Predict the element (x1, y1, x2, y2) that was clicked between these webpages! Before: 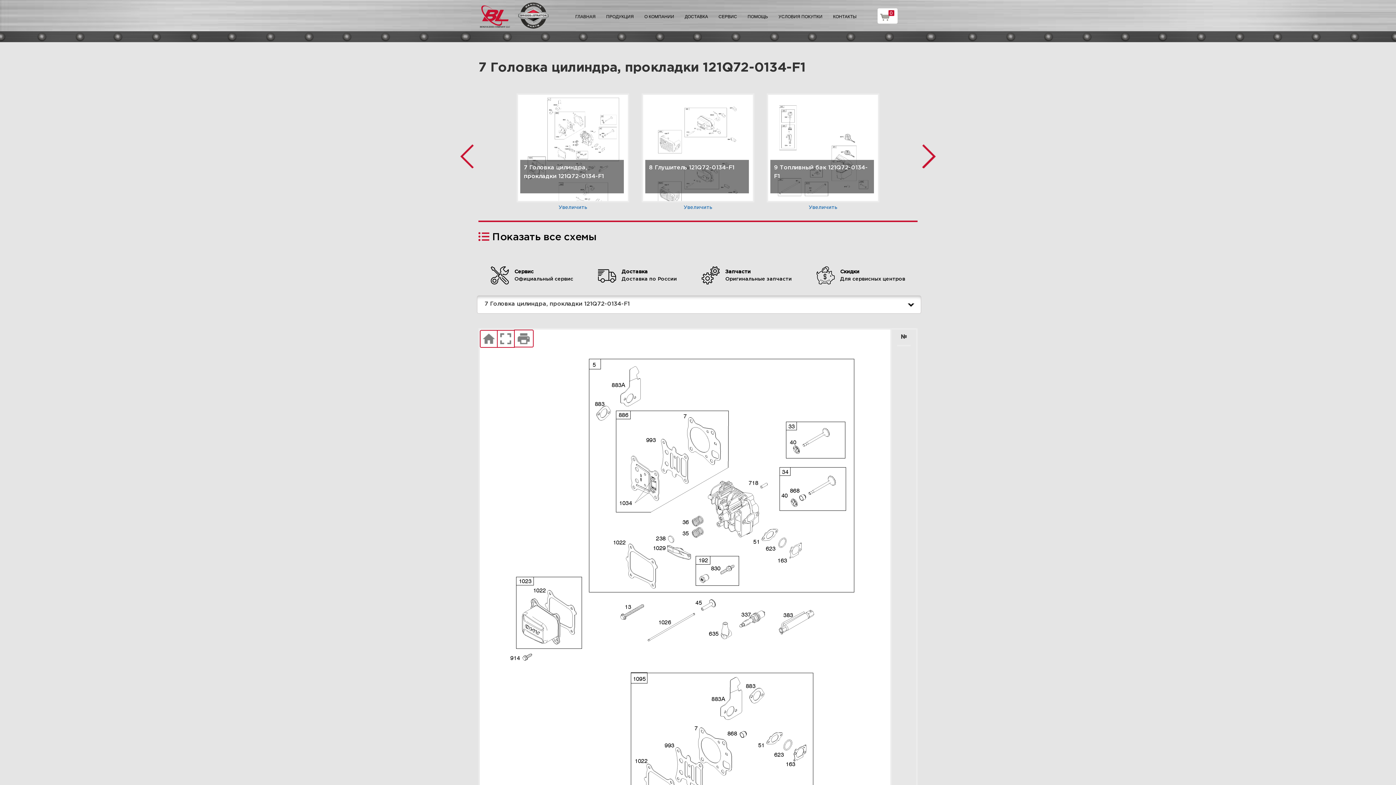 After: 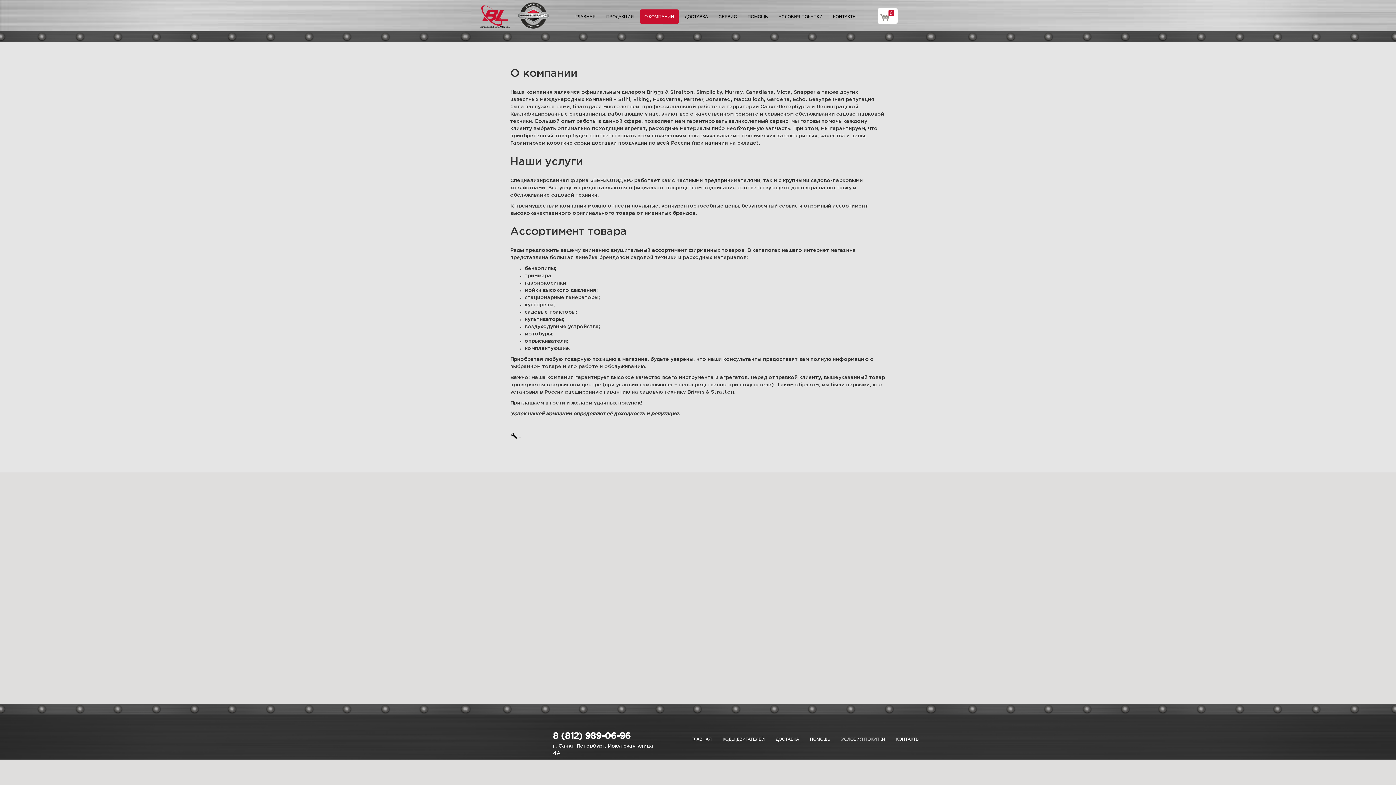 Action: label: О КОМПАНИИ bbox: (640, 9, 678, 24)